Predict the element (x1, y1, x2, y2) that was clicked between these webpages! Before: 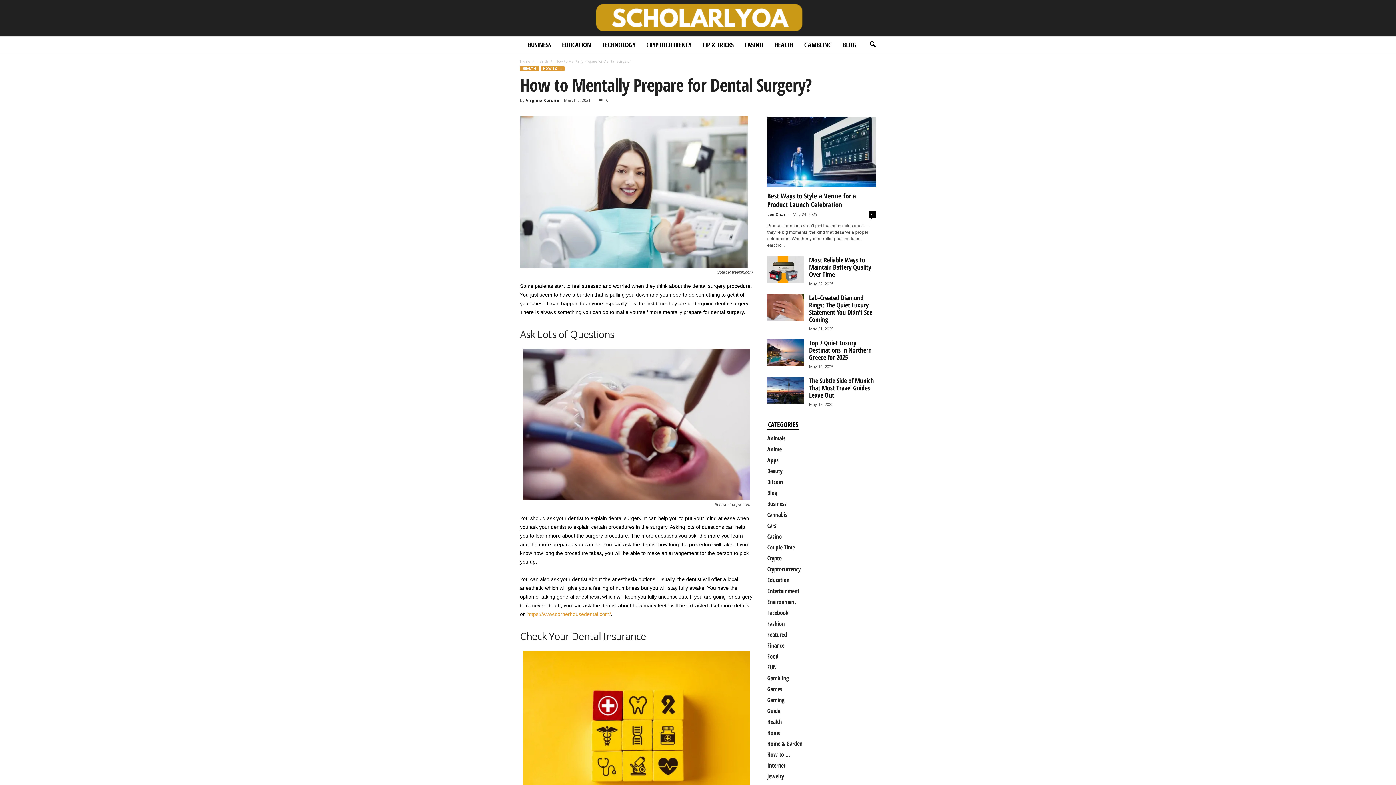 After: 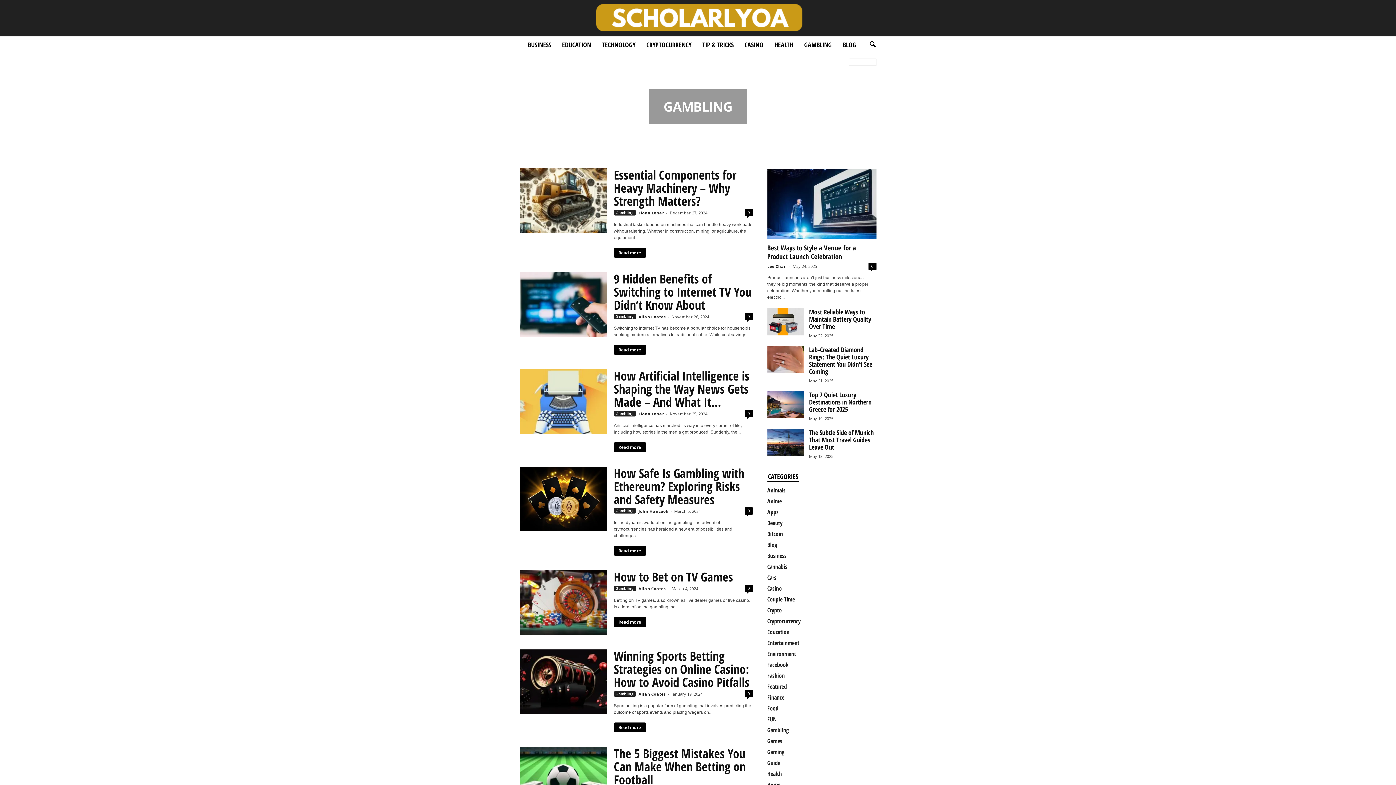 Action: bbox: (767, 674, 788, 682) label: Gambling